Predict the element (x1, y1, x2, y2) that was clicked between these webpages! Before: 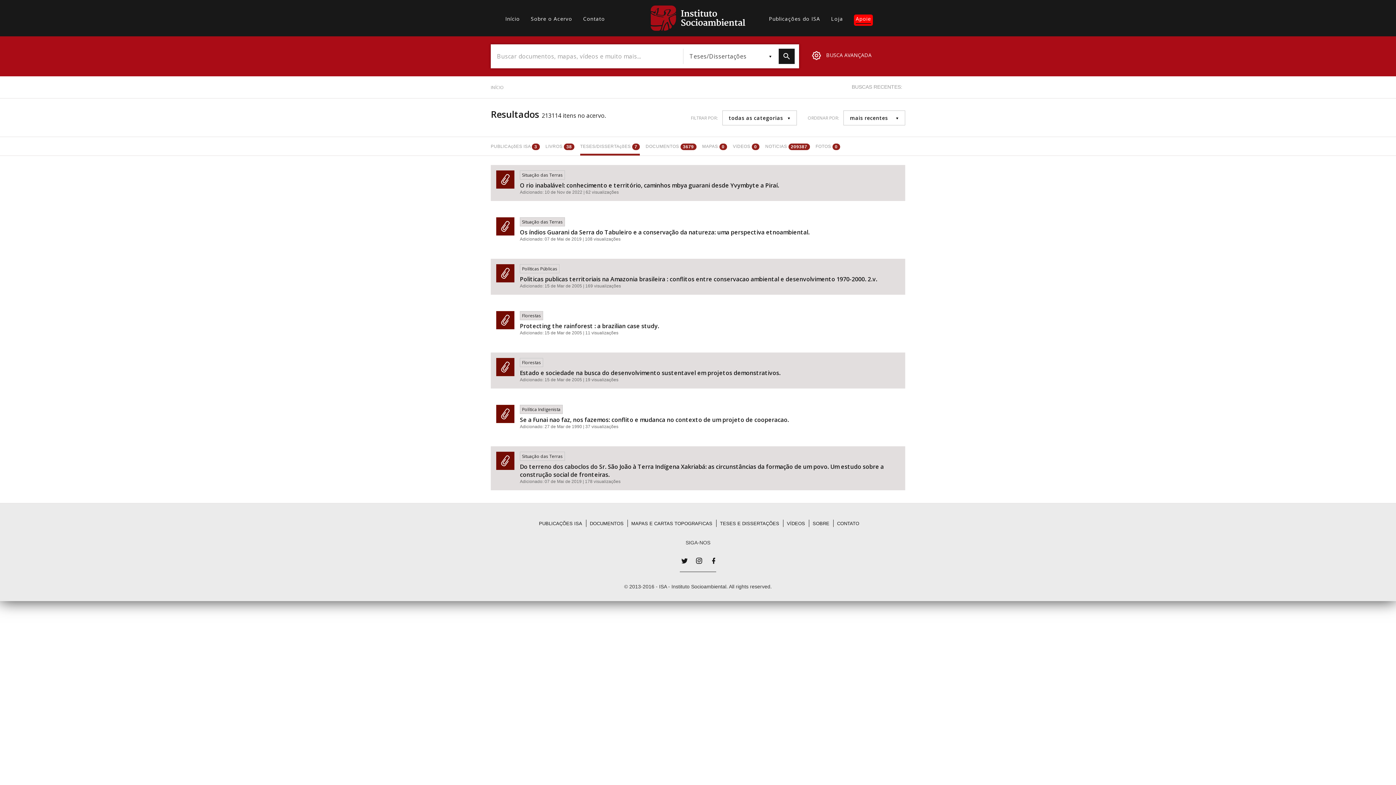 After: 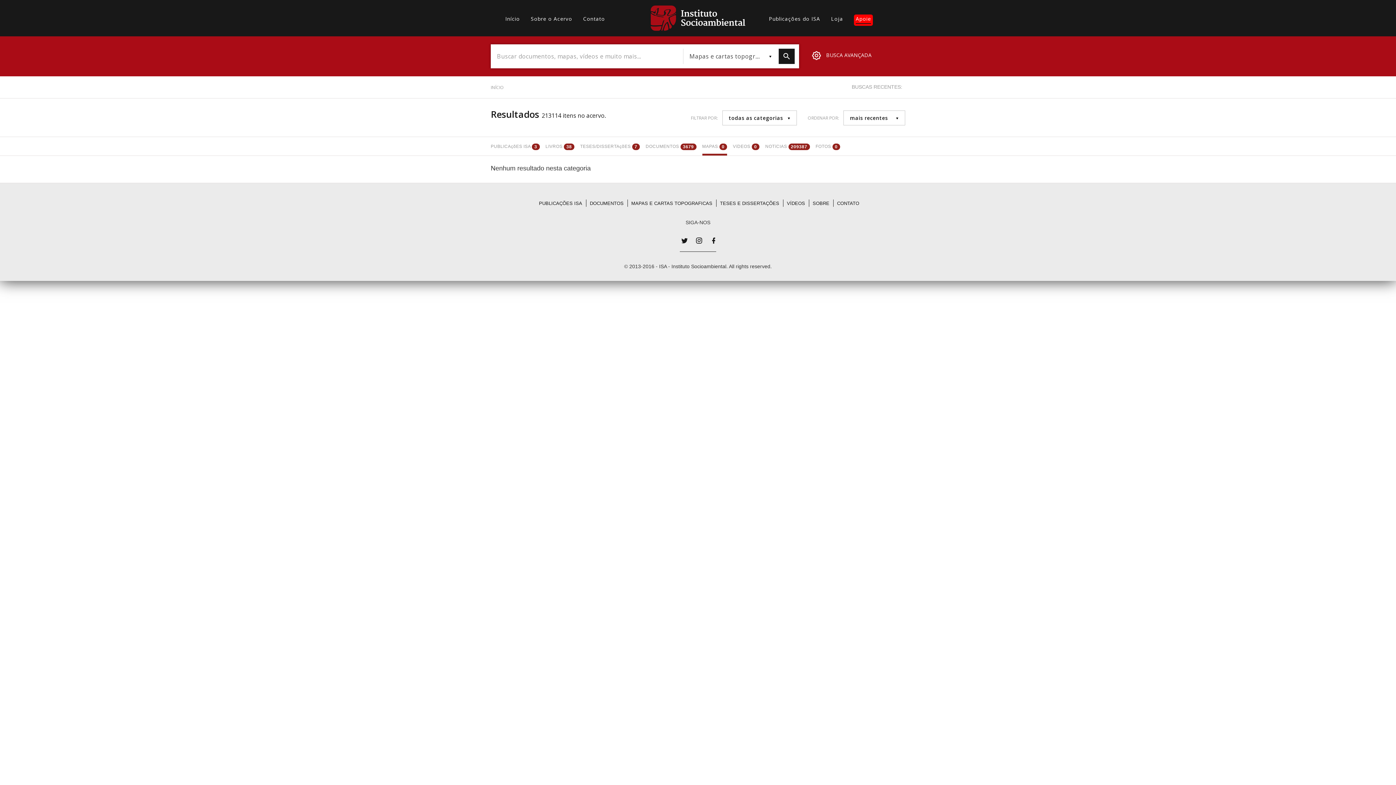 Action: bbox: (702, 137, 727, 155) label: MAPAS 0